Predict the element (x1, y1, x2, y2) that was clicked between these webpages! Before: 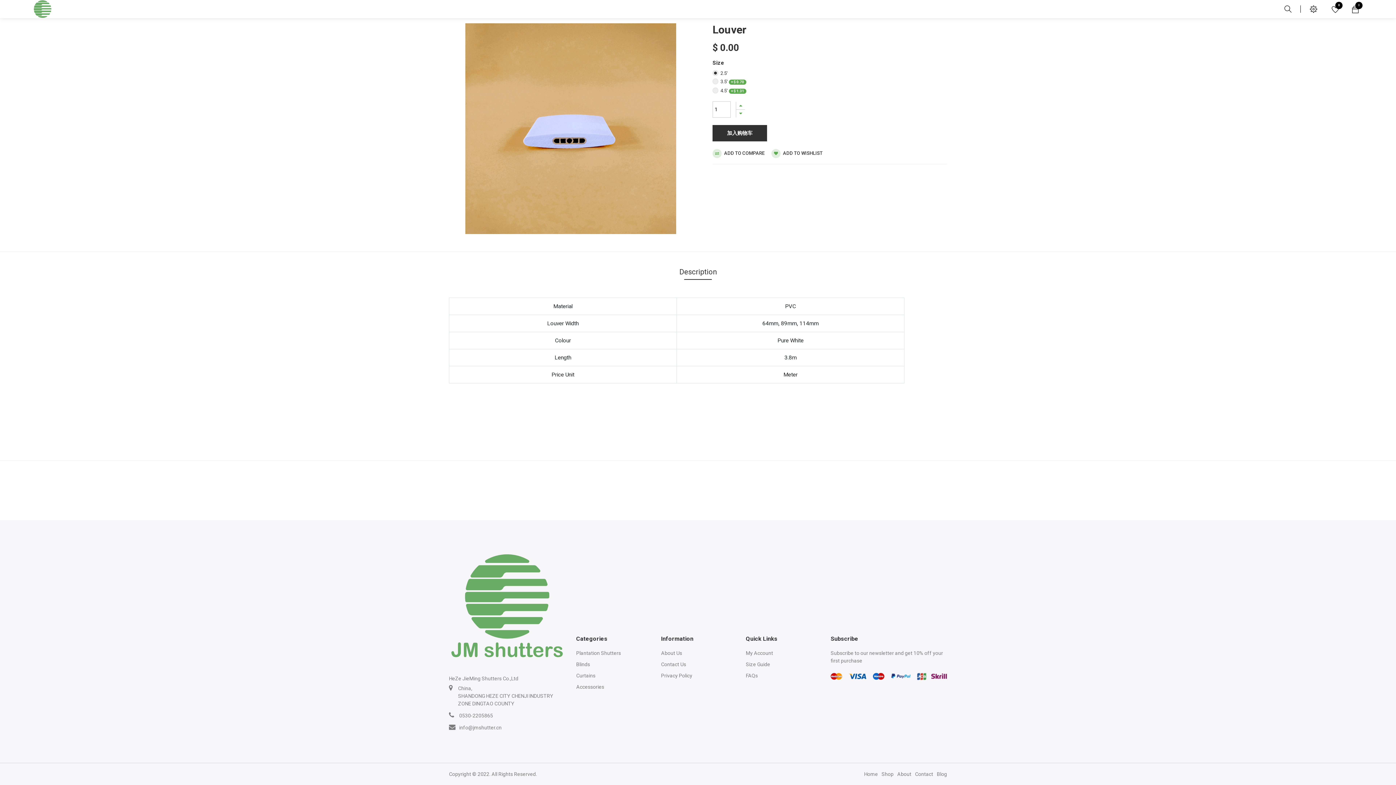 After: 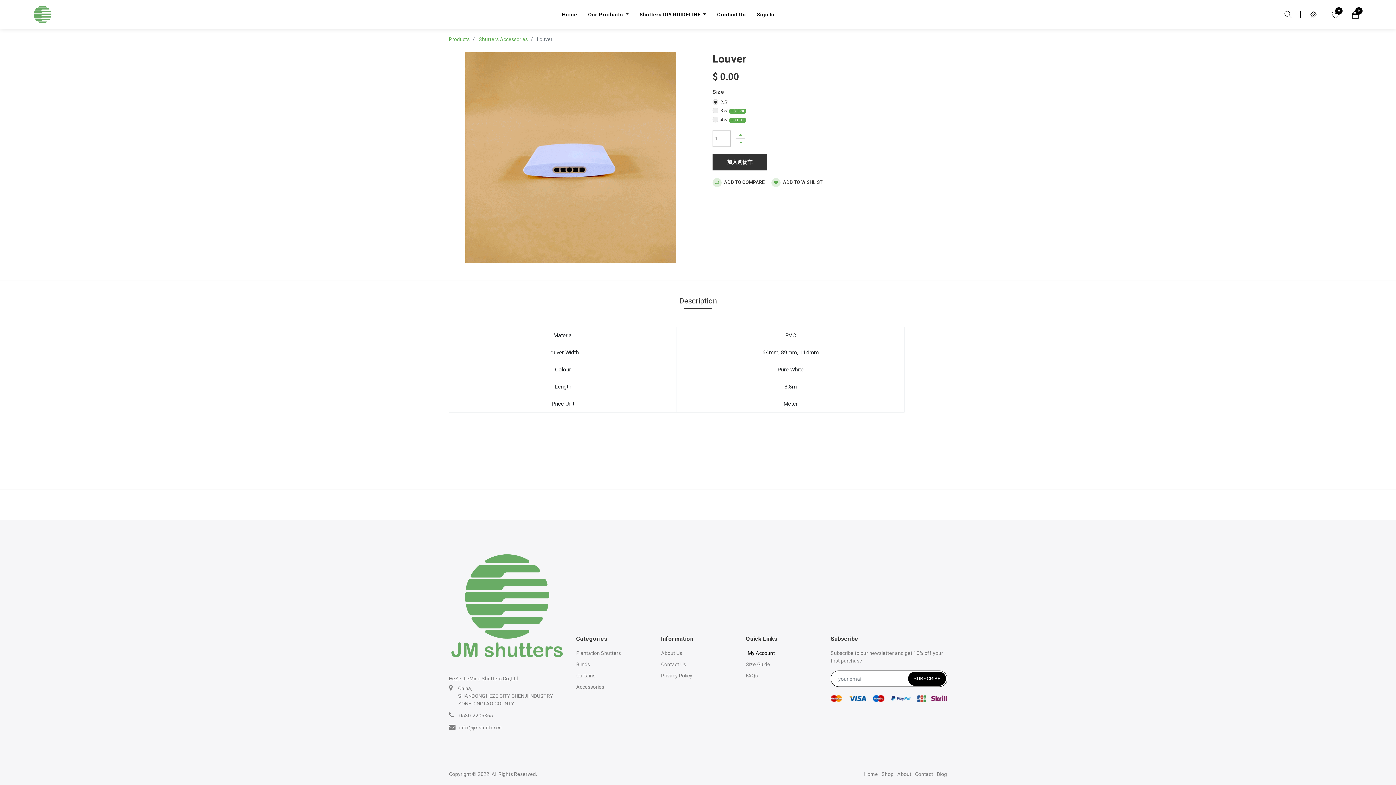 Action: bbox: (746, 649, 773, 657) label: My Account